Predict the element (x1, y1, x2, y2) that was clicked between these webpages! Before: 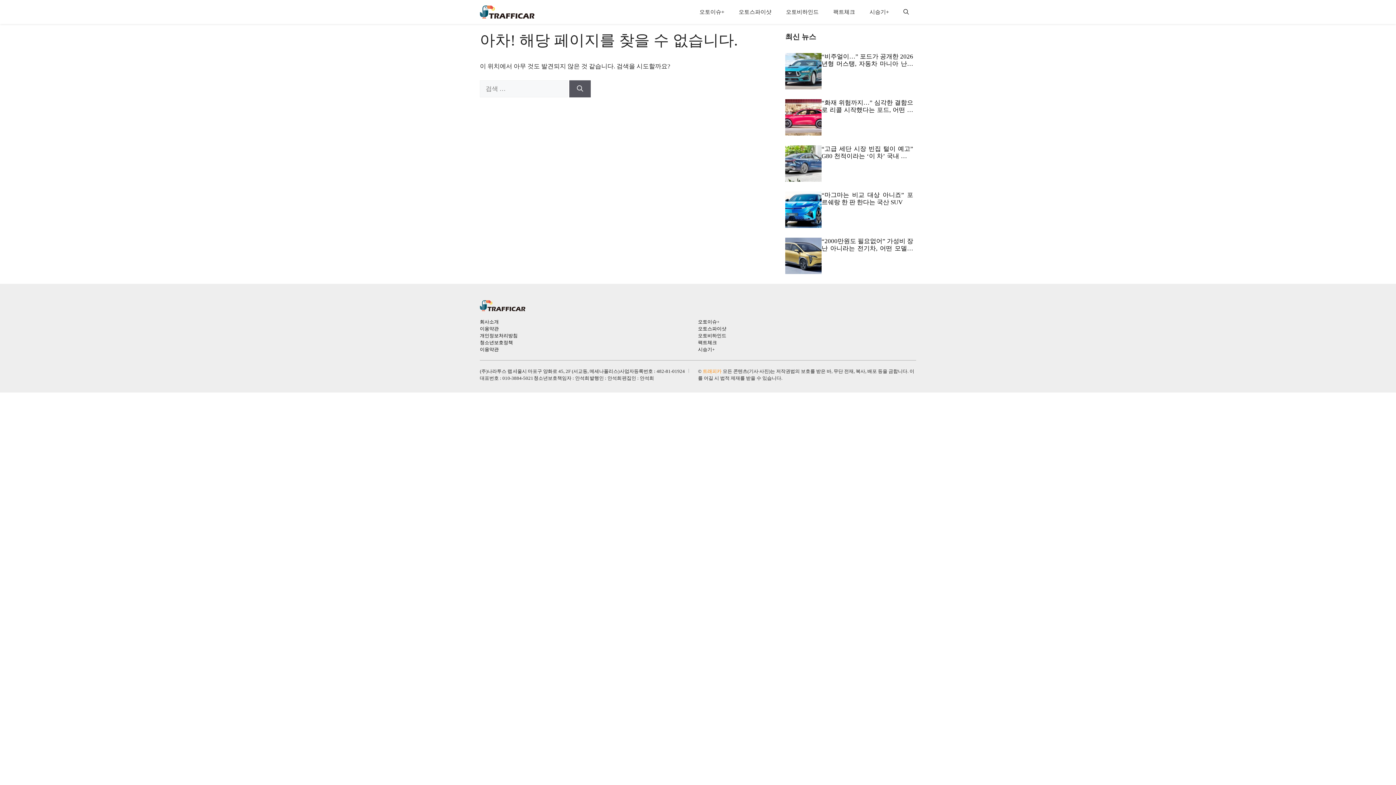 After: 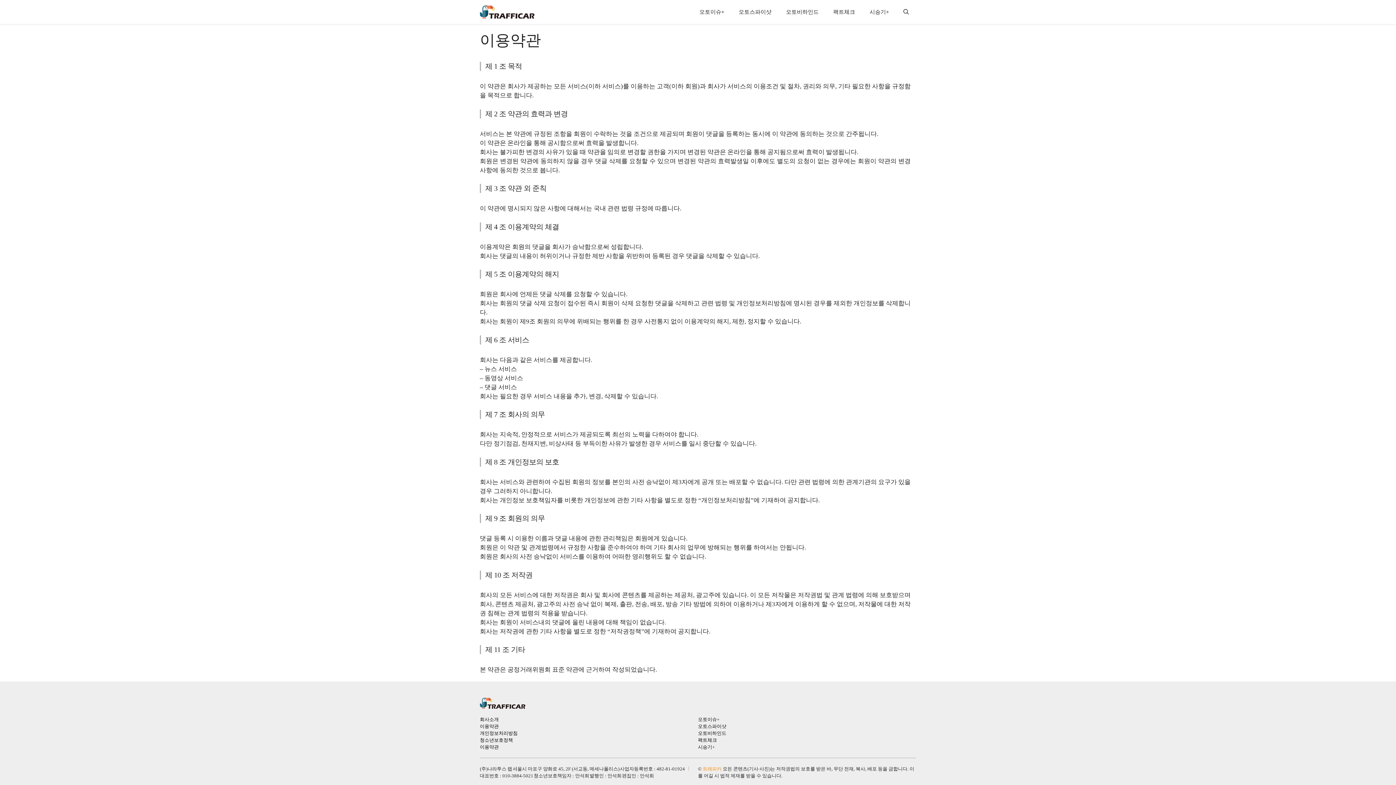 Action: bbox: (480, 346, 498, 352) label: 이용약관